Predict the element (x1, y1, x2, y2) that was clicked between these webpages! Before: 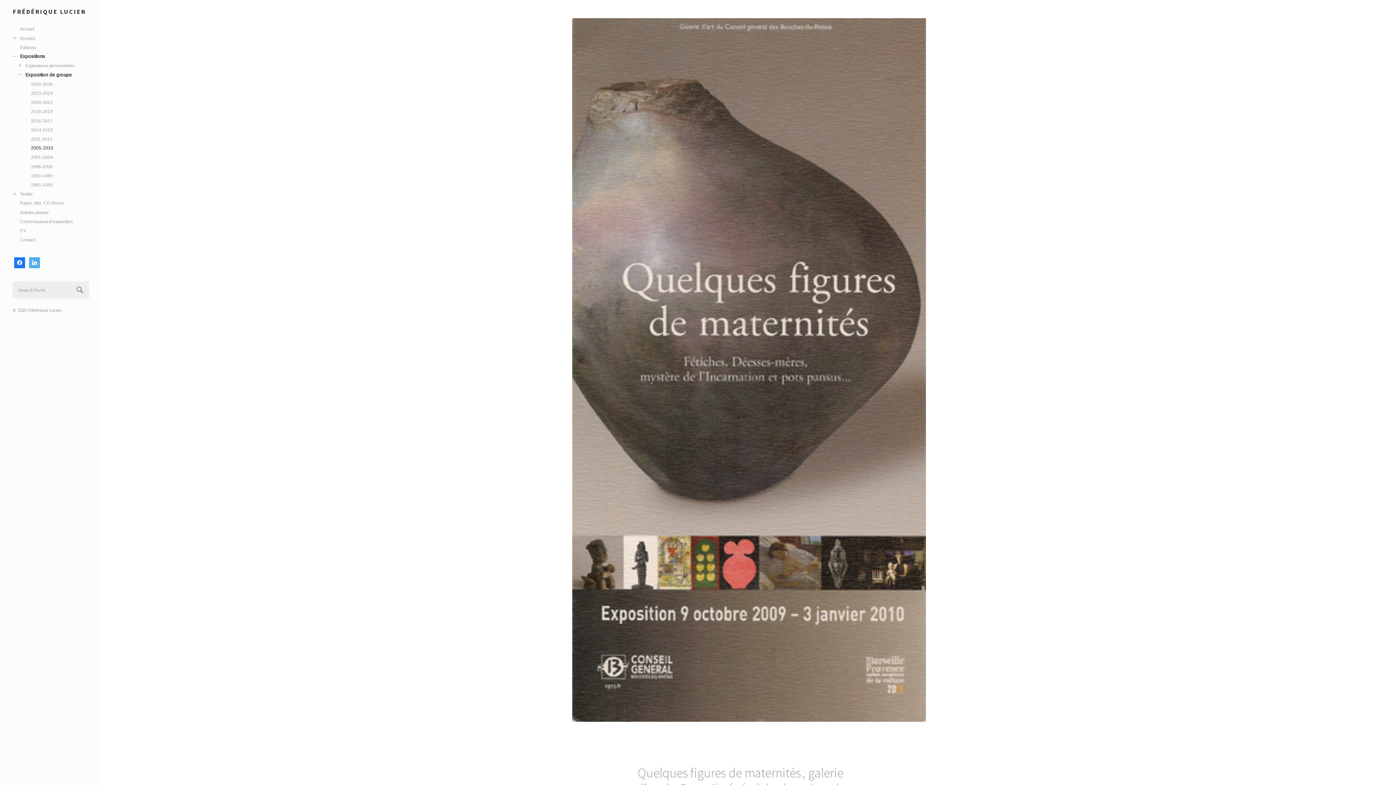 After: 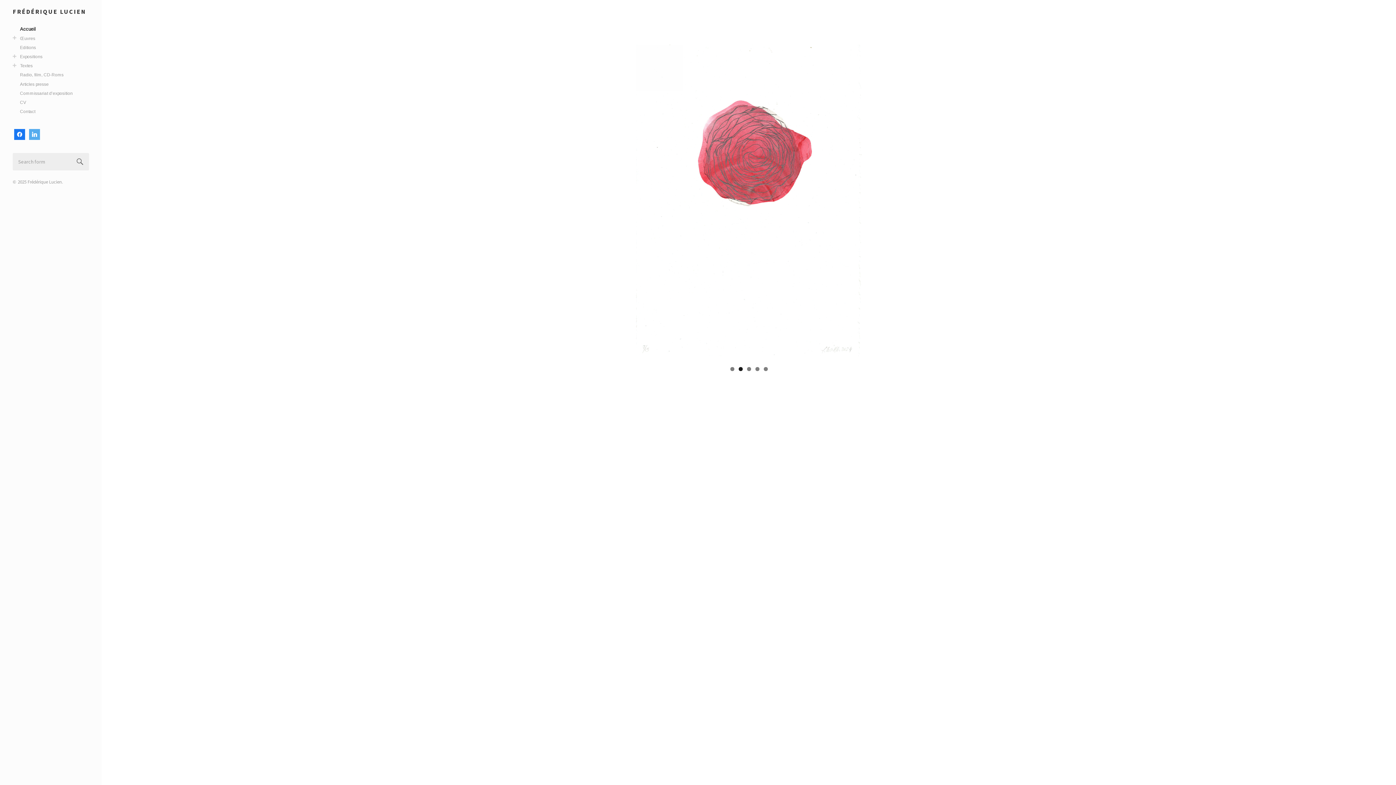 Action: label: FRÉDÉRIQUE LUCIEN bbox: (12, 7, 86, 16)